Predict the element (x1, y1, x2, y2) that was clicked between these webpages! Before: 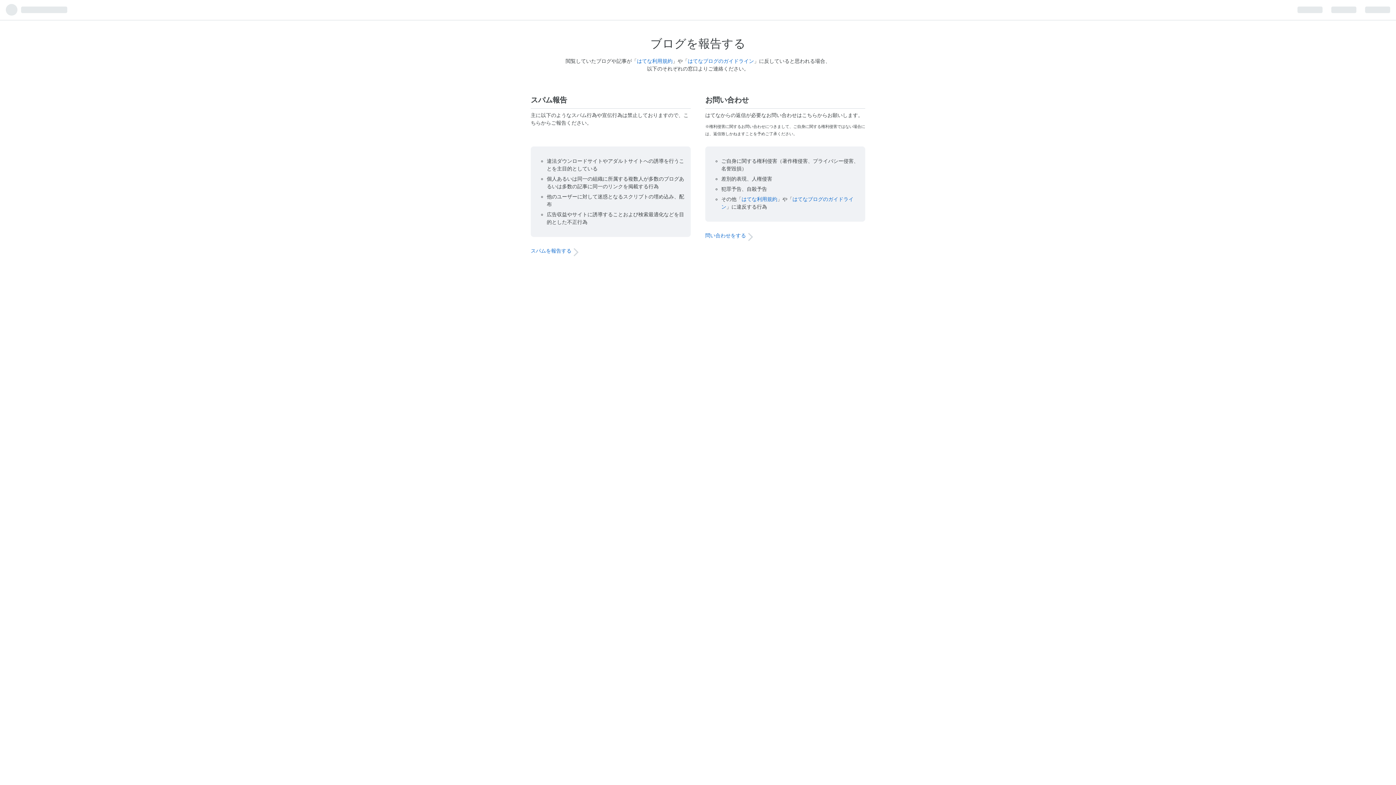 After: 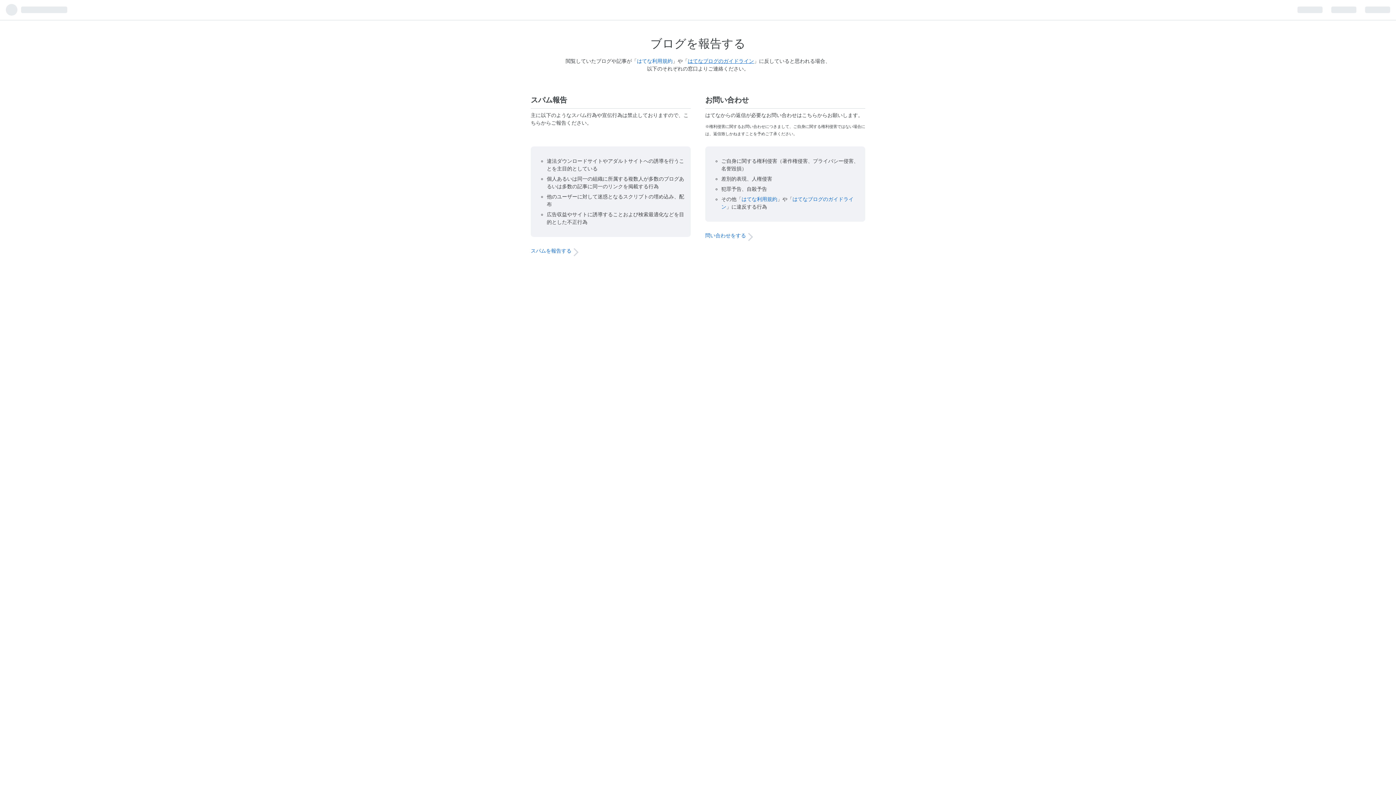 Action: label: はてなブログのガイドライン bbox: (688, 58, 754, 64)